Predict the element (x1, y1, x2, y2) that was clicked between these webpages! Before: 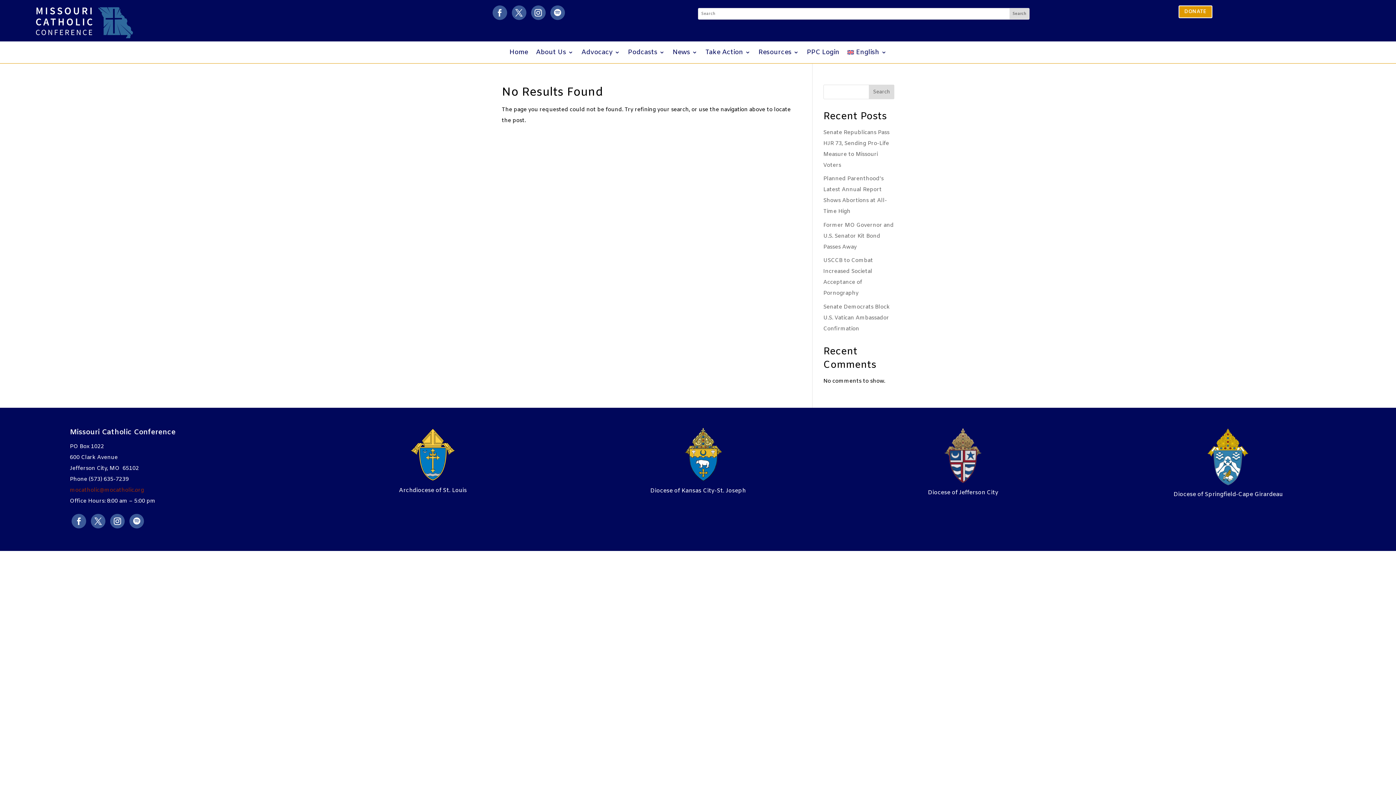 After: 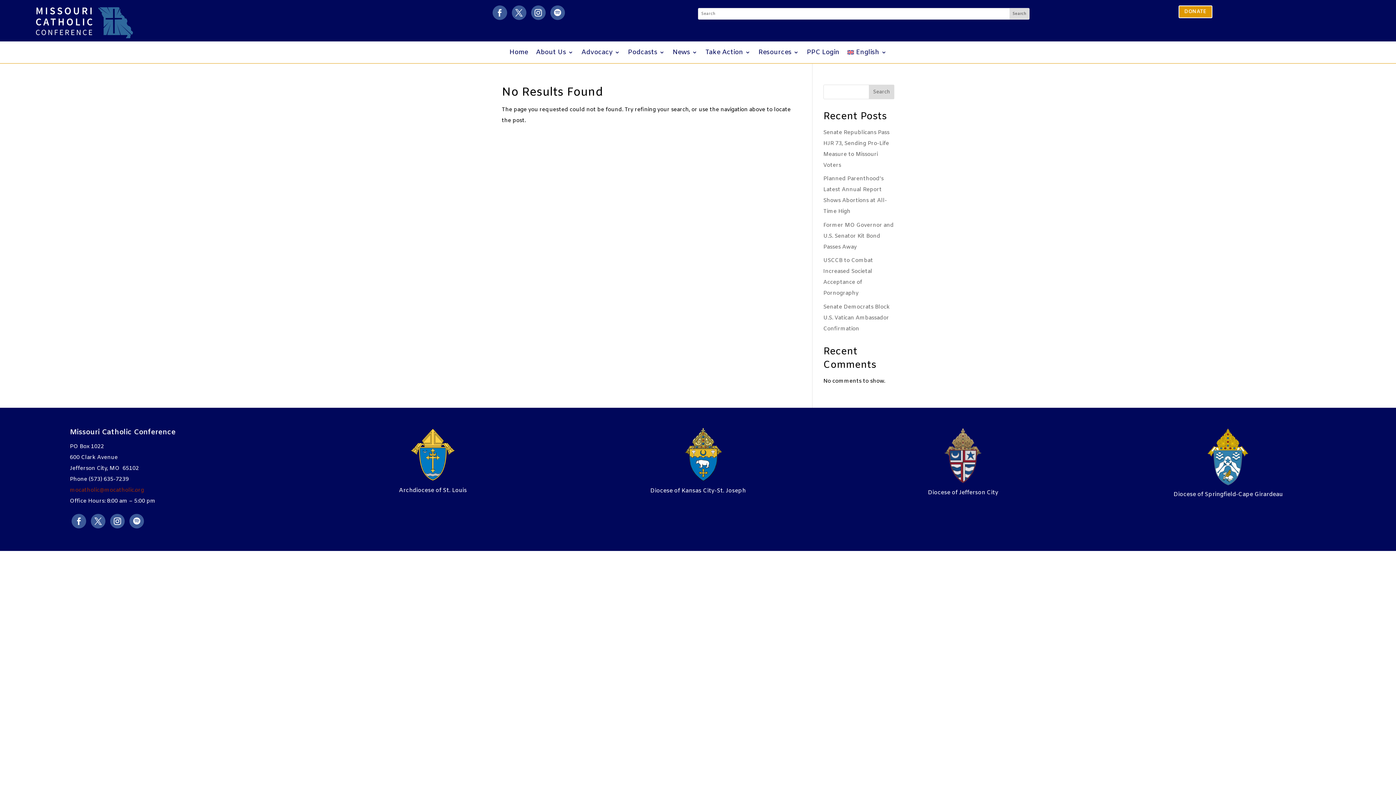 Action: bbox: (681, 476, 726, 484)